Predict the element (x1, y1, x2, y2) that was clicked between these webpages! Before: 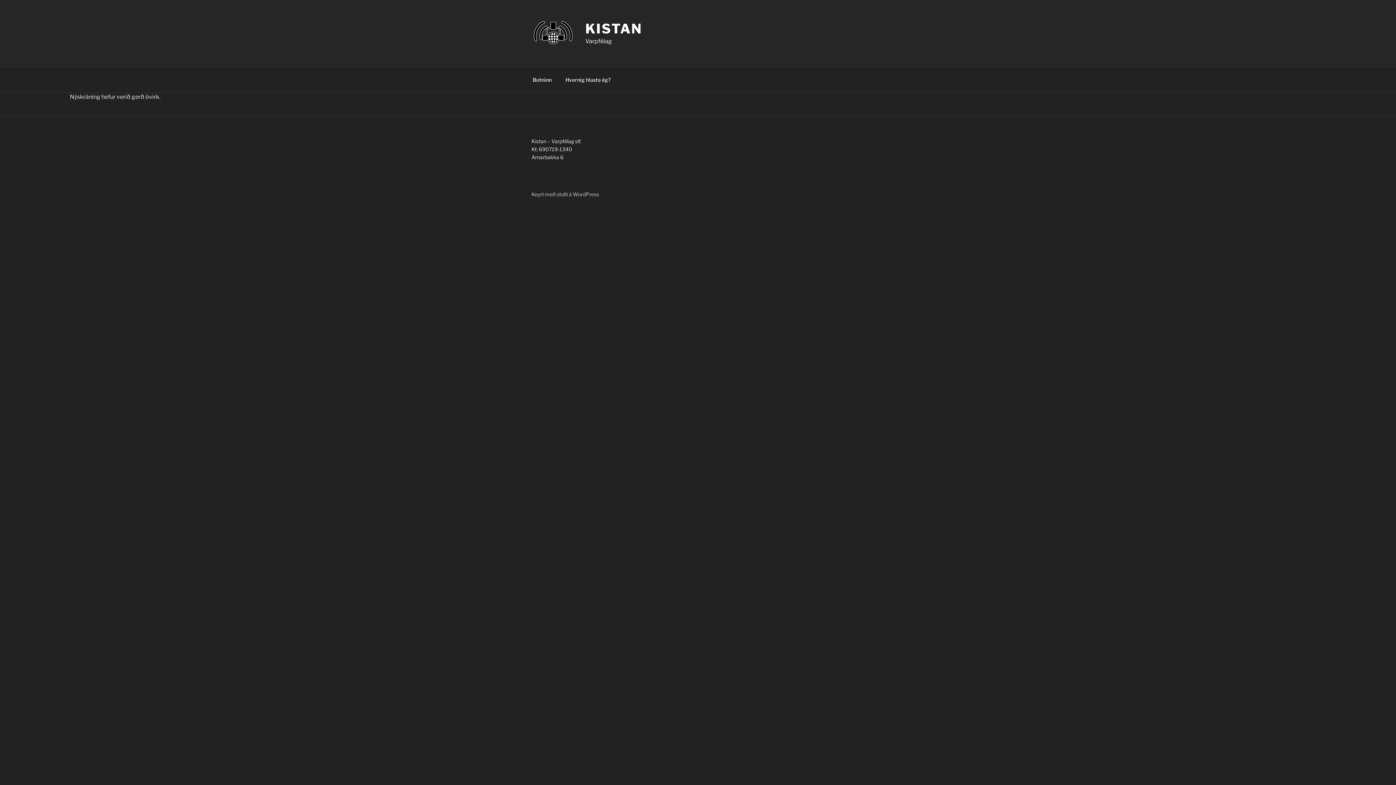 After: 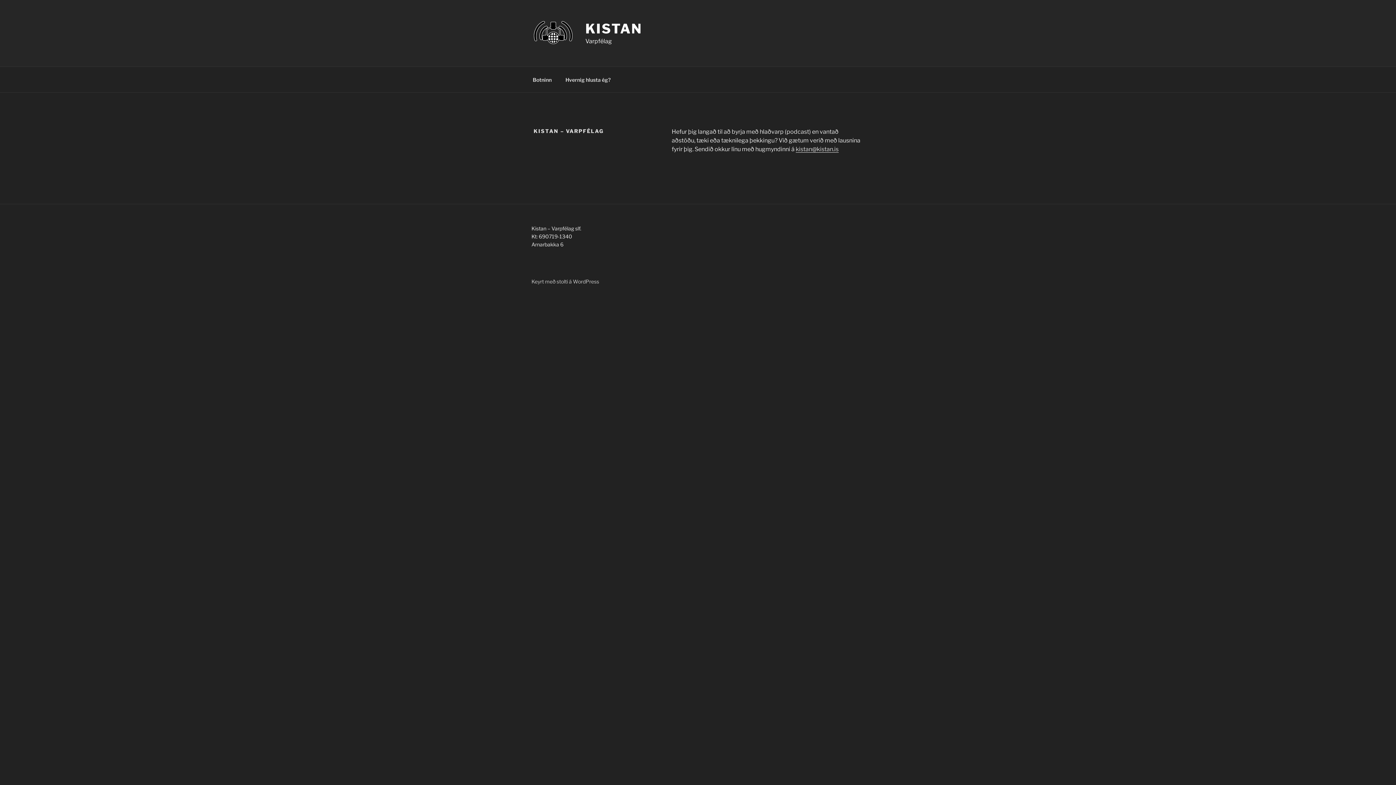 Action: bbox: (533, 17, 584, 49)